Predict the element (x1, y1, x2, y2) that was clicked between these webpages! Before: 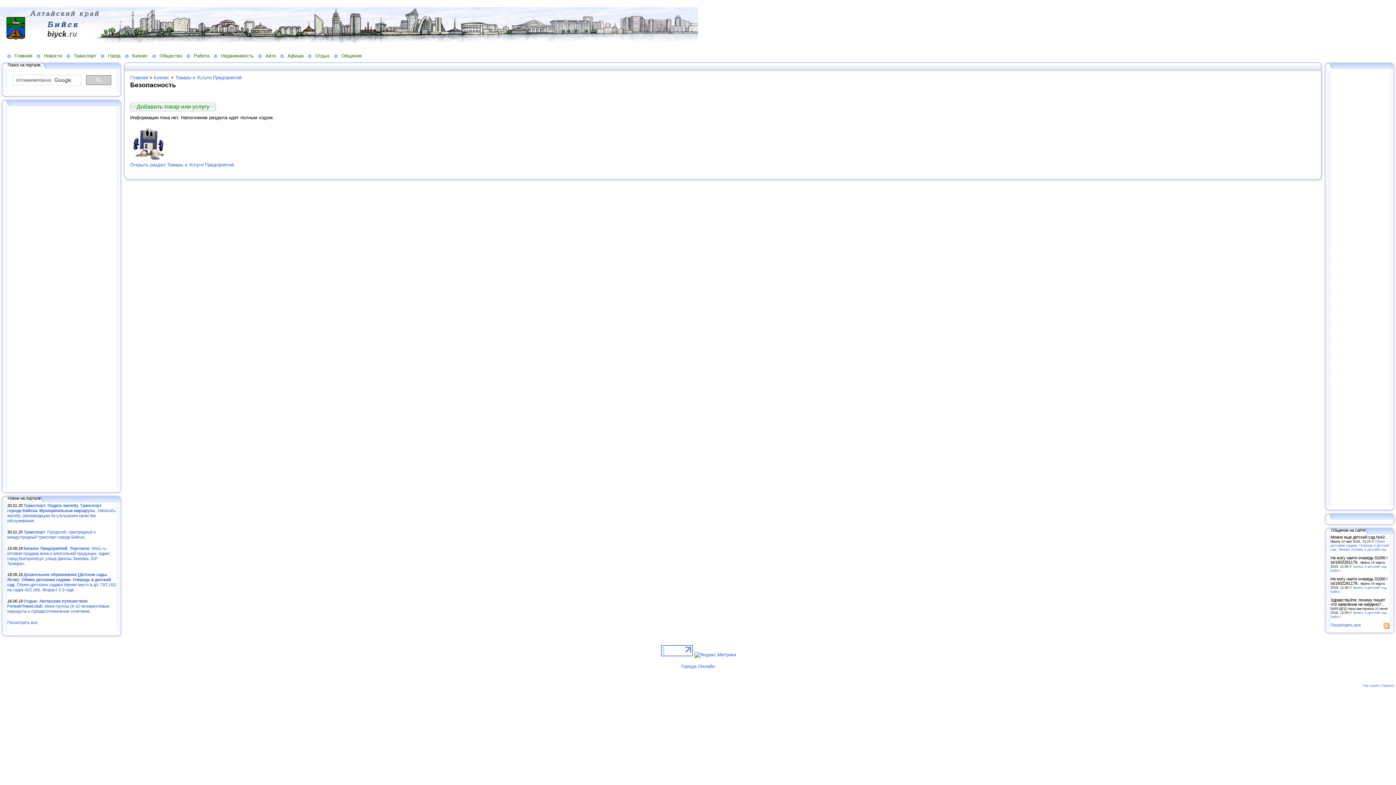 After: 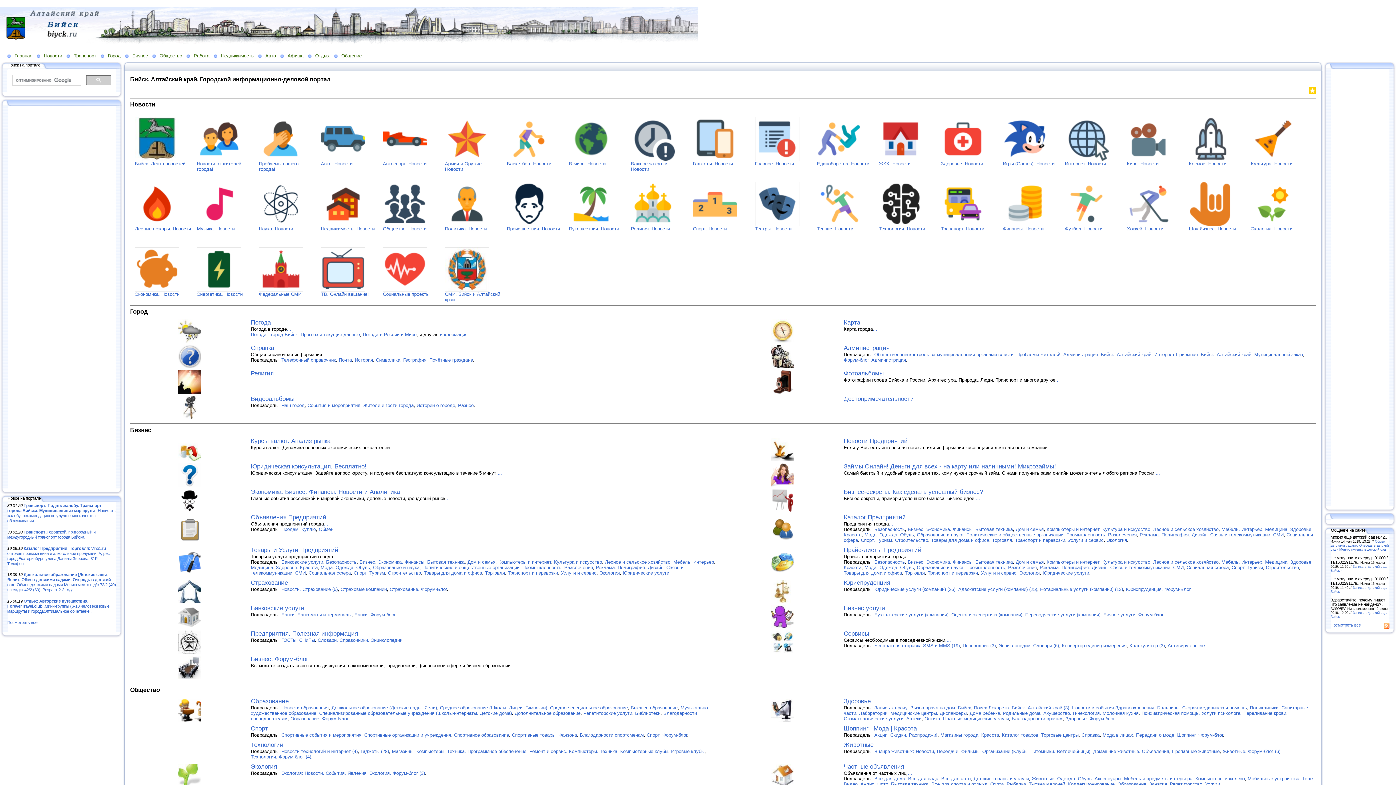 Action: bbox: (130, 74, 148, 80) label: Главная